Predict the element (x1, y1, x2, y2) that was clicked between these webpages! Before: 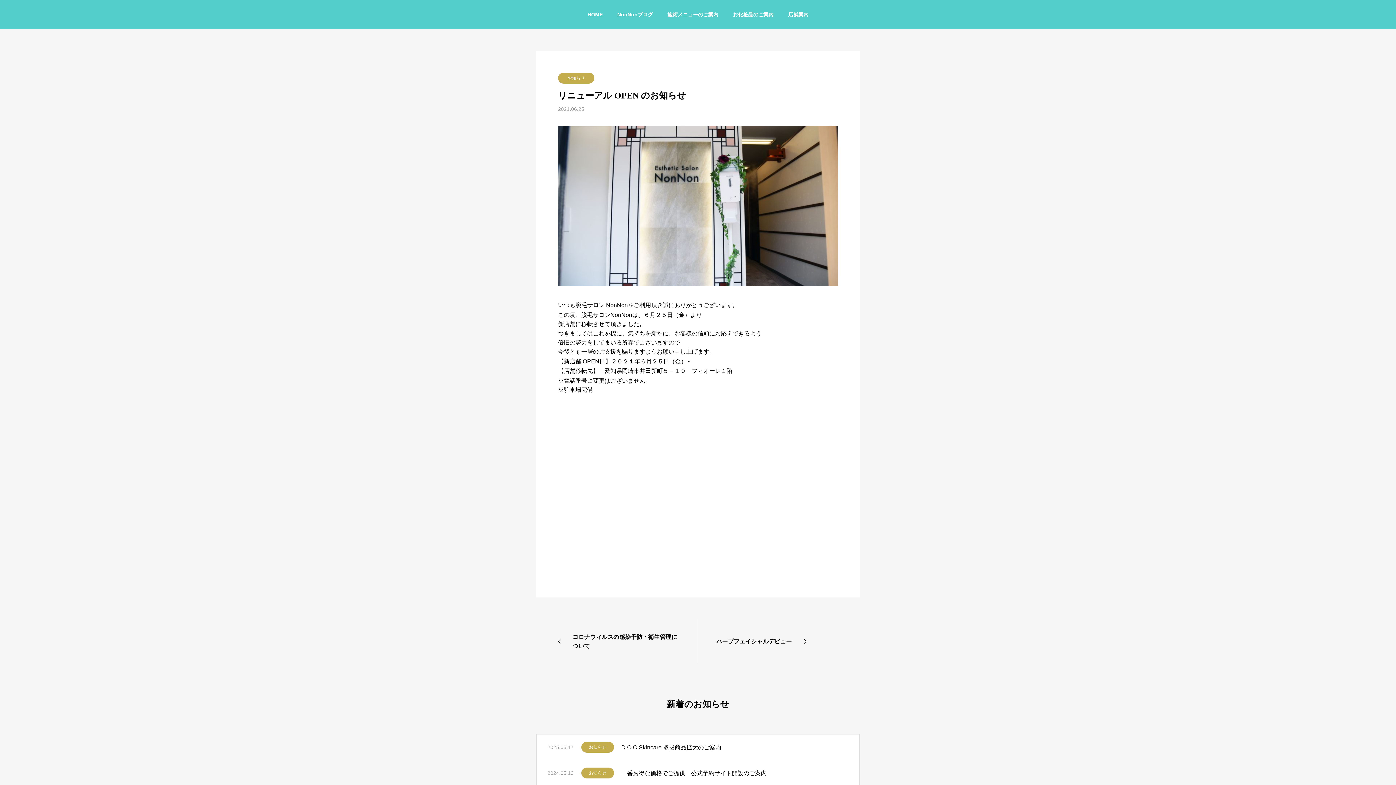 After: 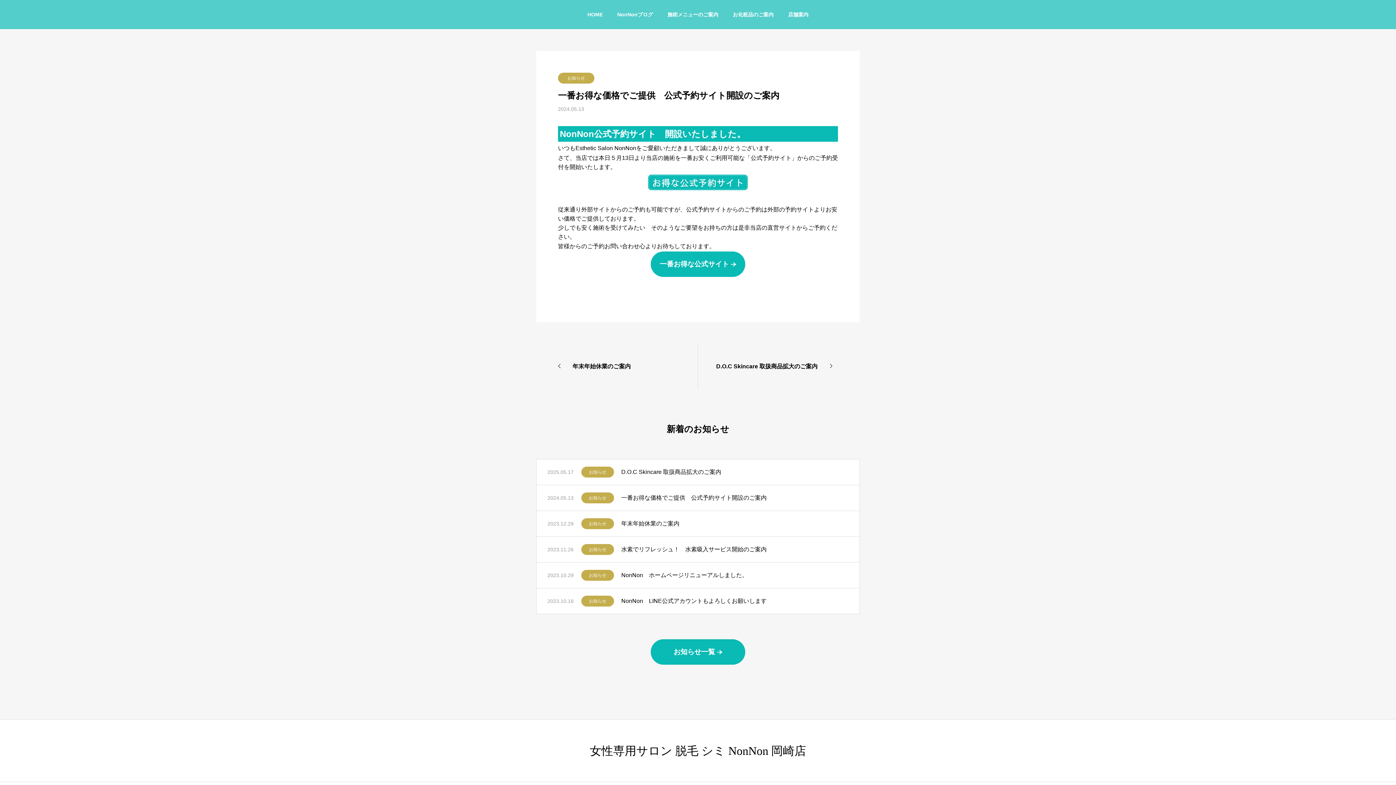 Action: bbox: (621, 768, 848, 778) label: 一番お得な価格でご提供　公式予約サイト開設のご案内